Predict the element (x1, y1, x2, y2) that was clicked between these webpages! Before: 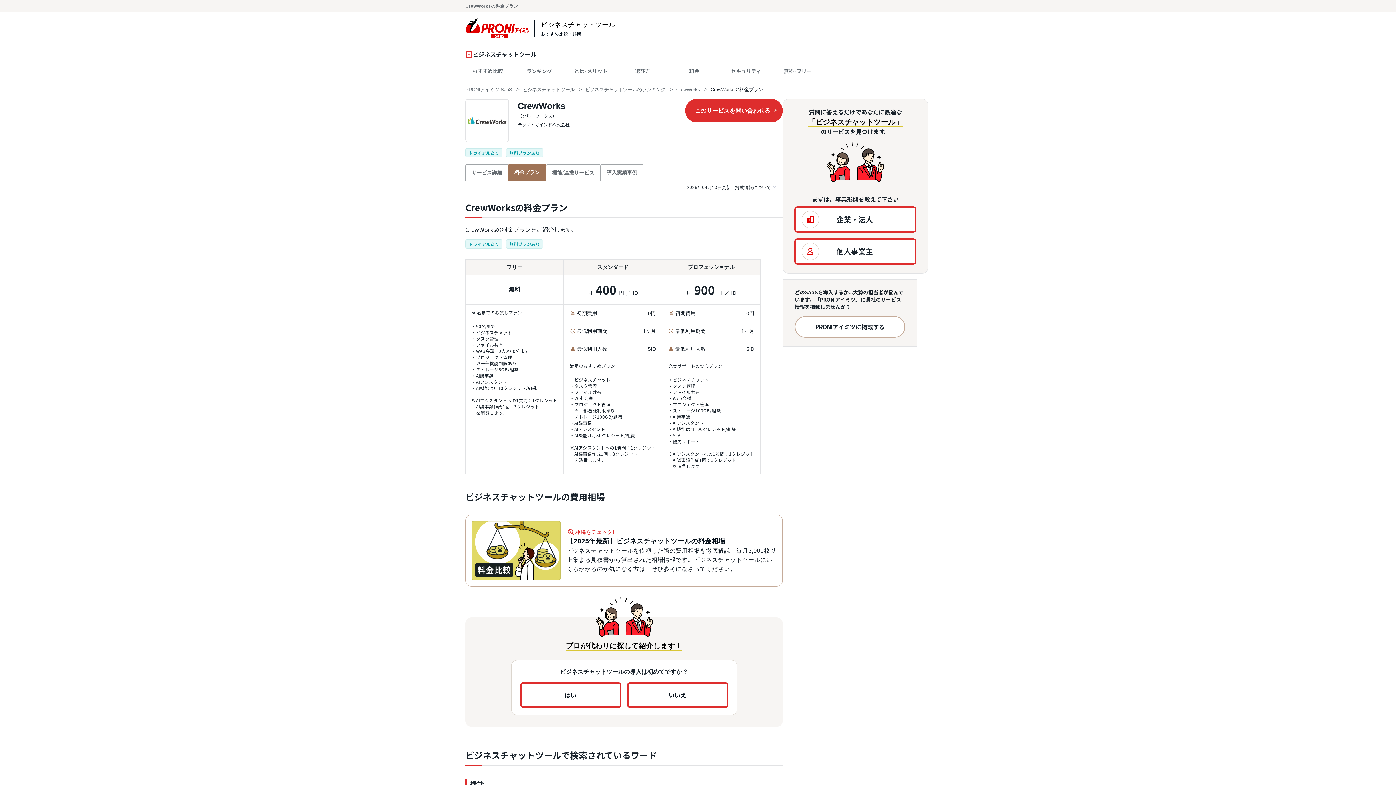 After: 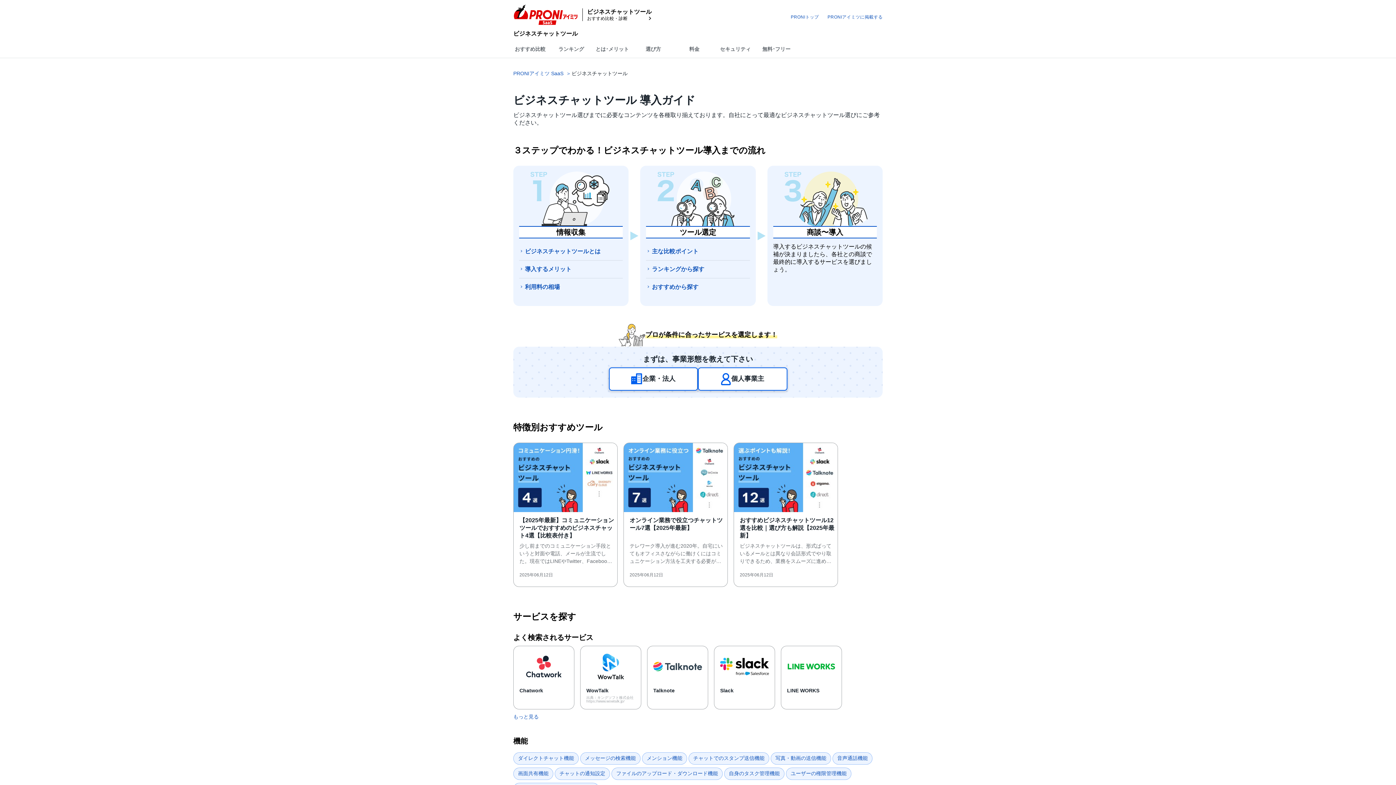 Action: bbox: (522, 86, 574, 92) label: ビジネスチャットツール